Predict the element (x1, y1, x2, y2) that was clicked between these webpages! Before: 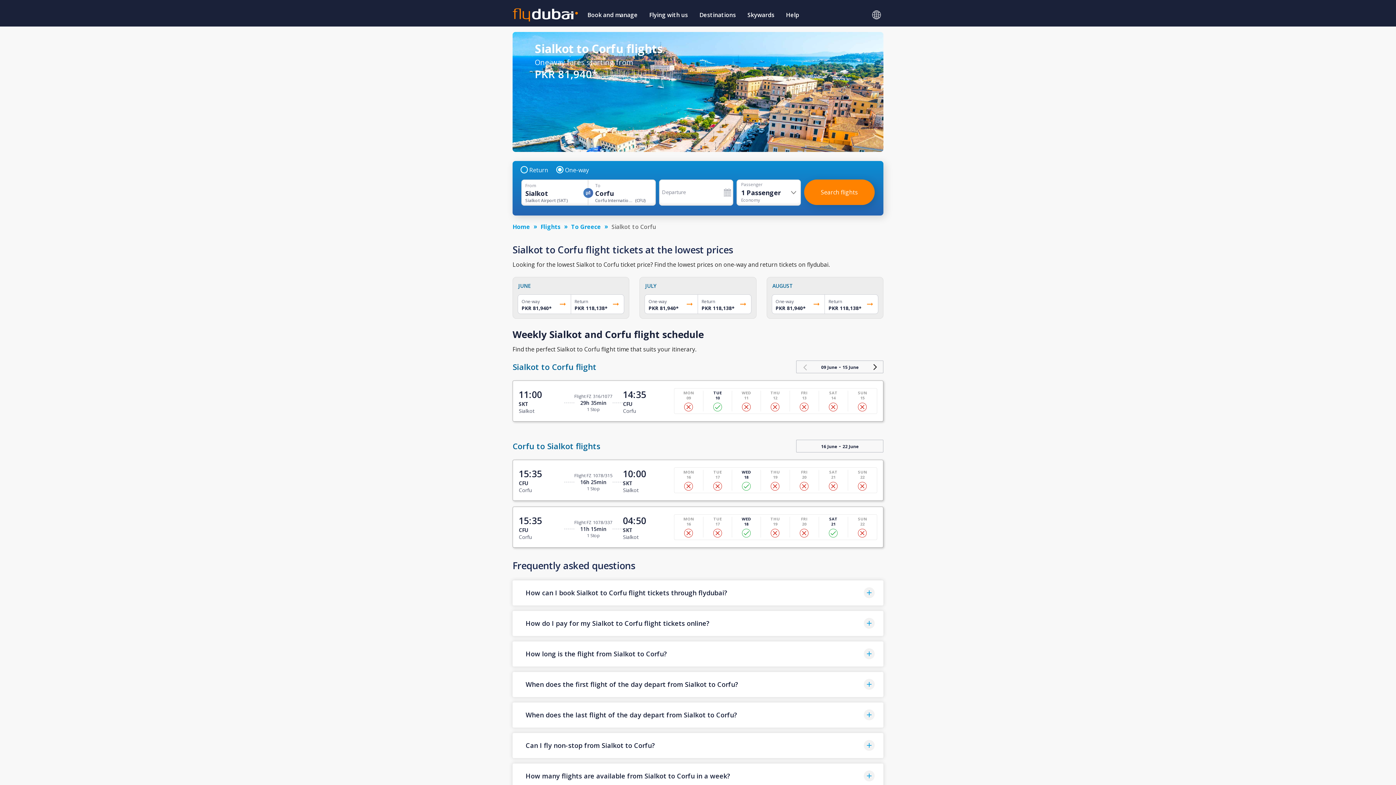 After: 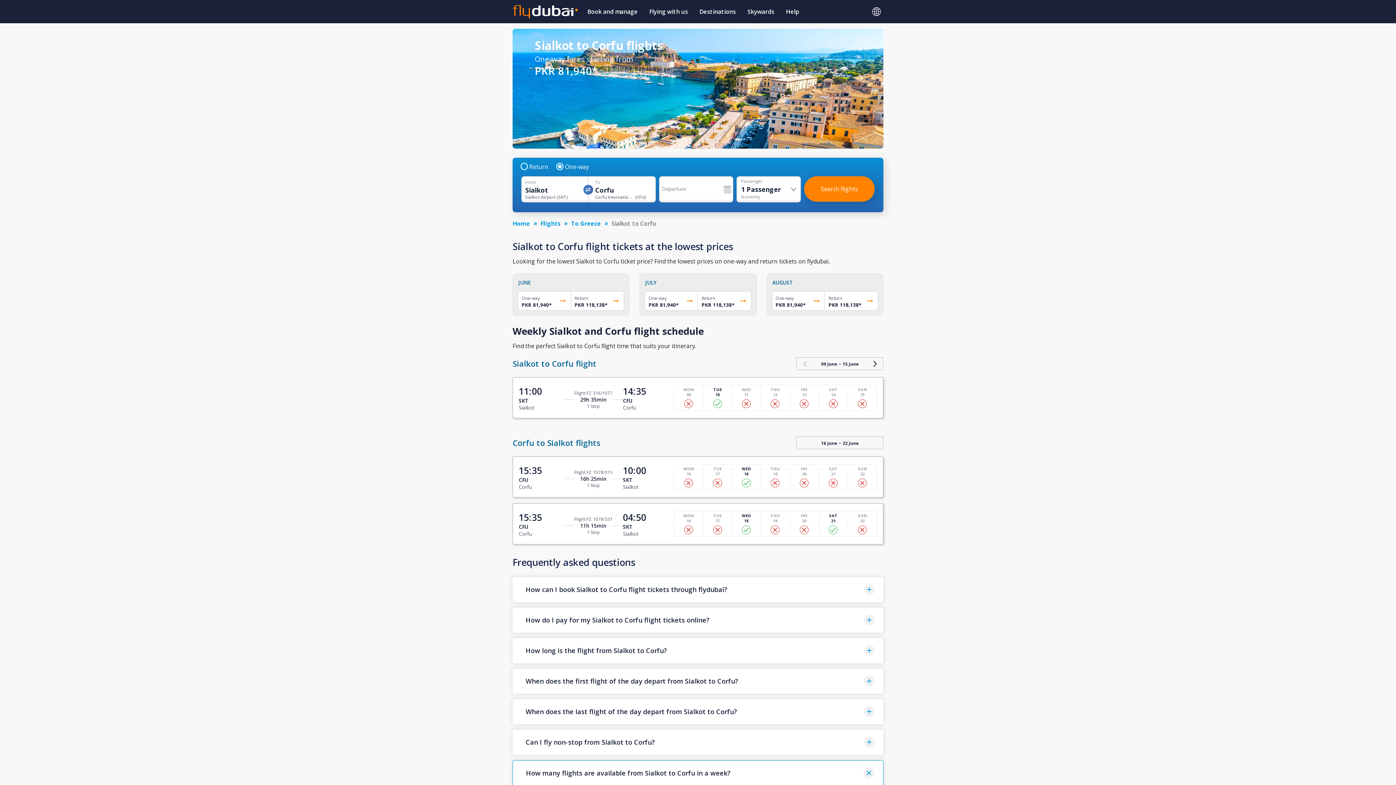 Action: bbox: (512, 763, 883, 788) label: How many flights are available from Sialkot to Corfu in a week?